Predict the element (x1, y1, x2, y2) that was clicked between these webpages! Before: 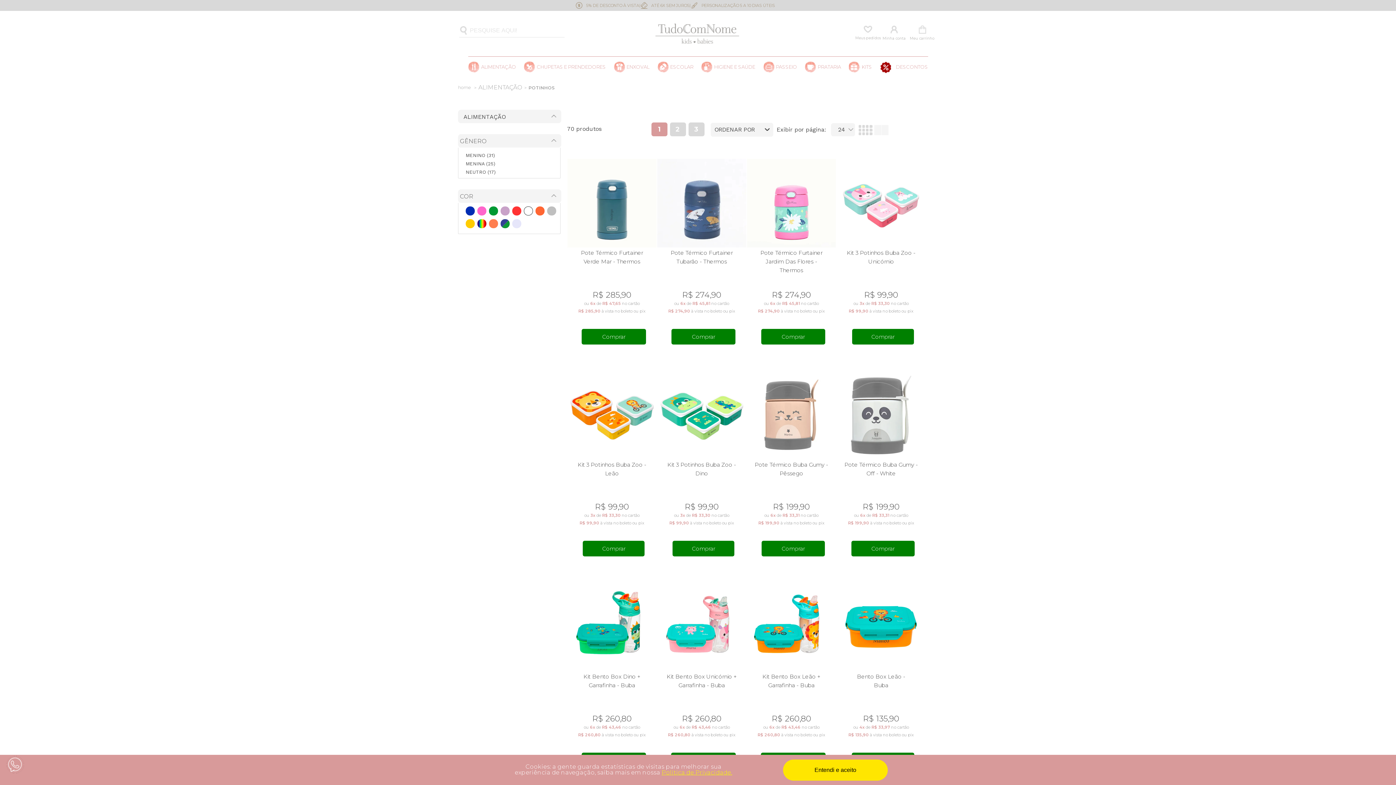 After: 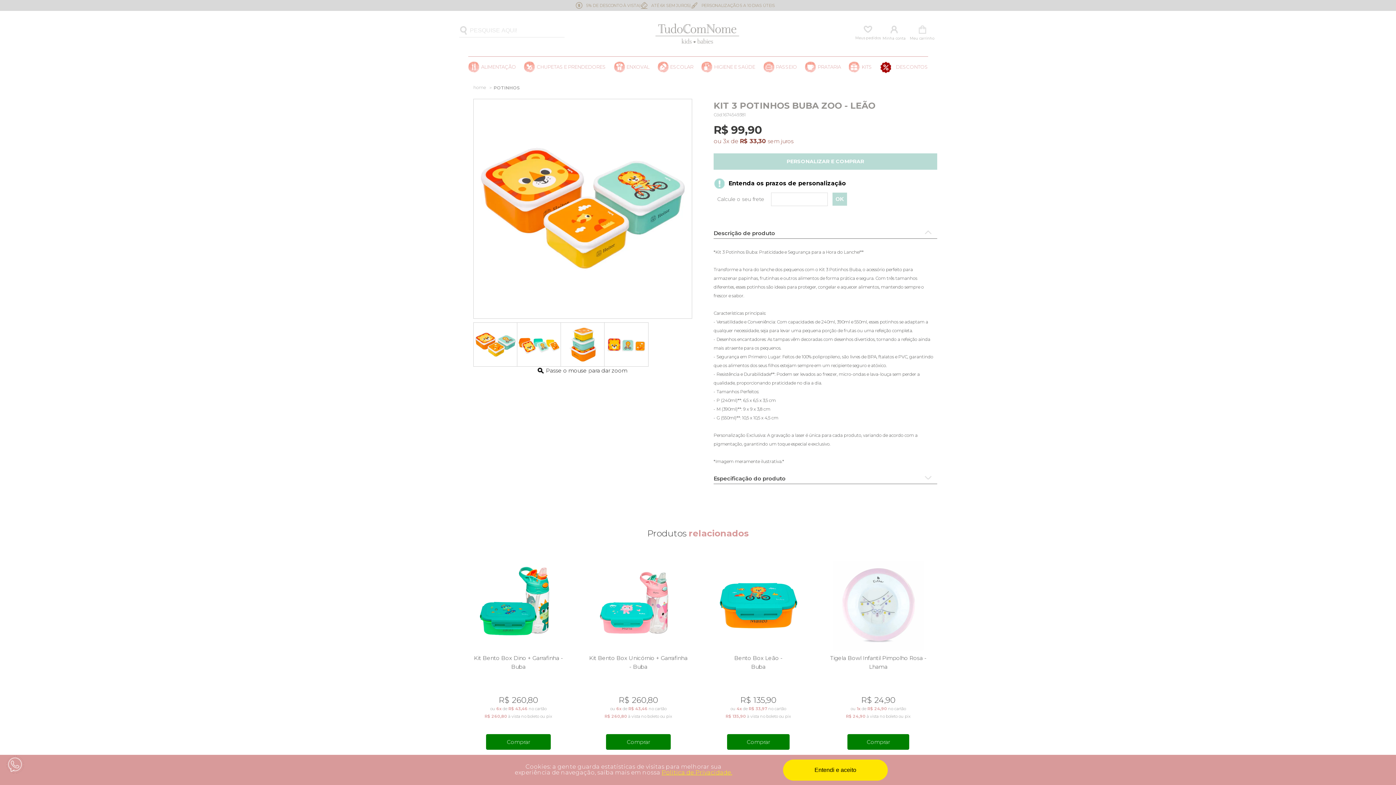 Action: bbox: (579, 491, 644, 556) label: R$ 99,90
ou 3x de R$ 33,30 no cartão
R$ 99,90 à vista no boleto ou pix
Comprar